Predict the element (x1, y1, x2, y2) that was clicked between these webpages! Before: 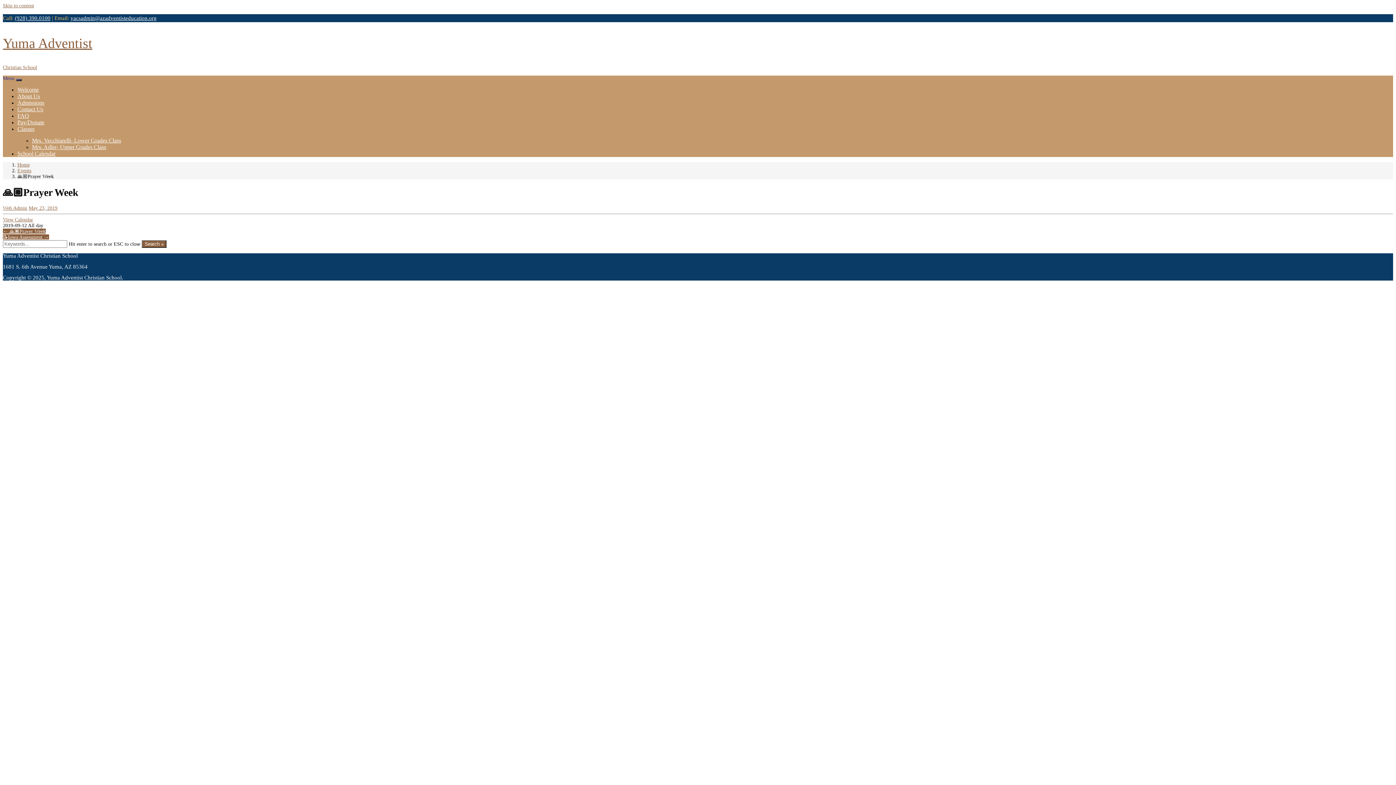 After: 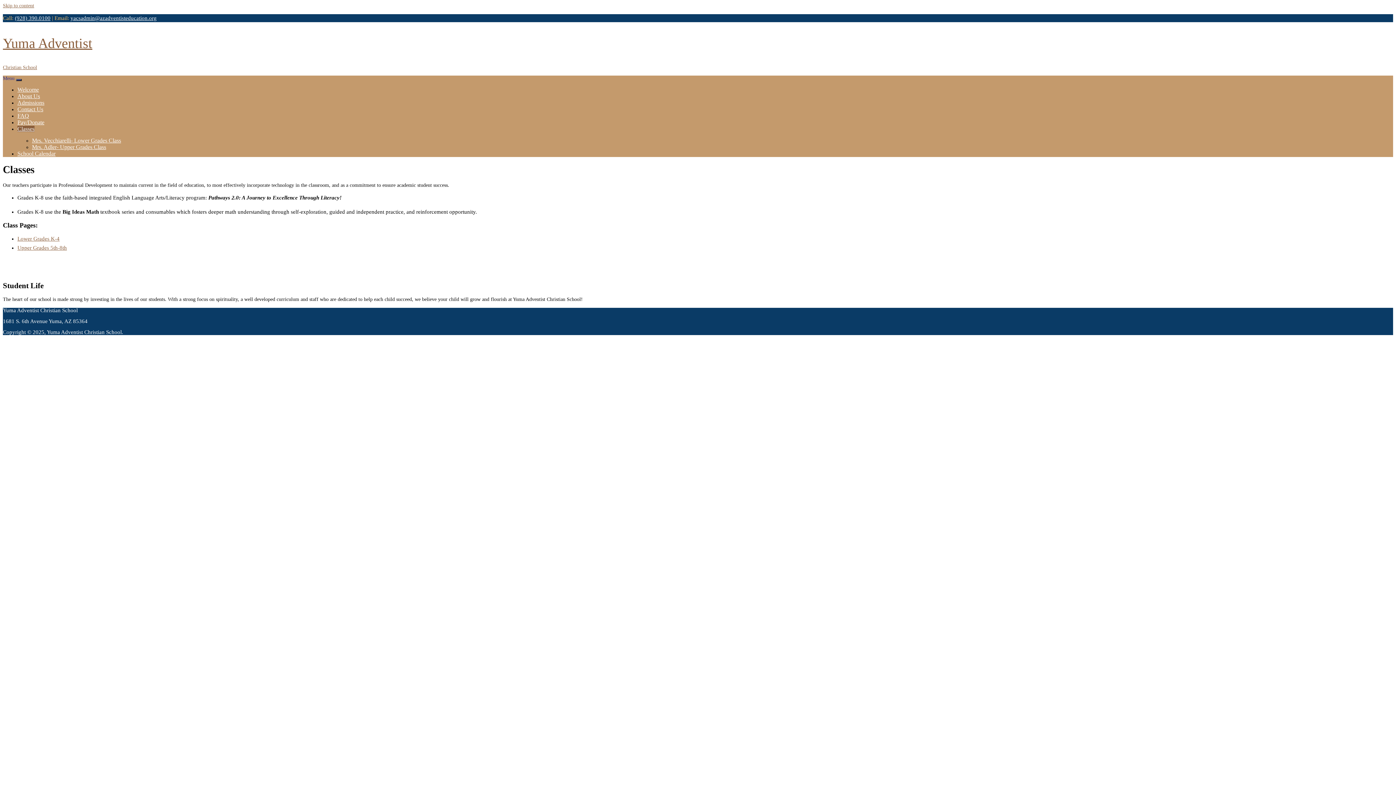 Action: label: Classes bbox: (17, 125, 34, 132)